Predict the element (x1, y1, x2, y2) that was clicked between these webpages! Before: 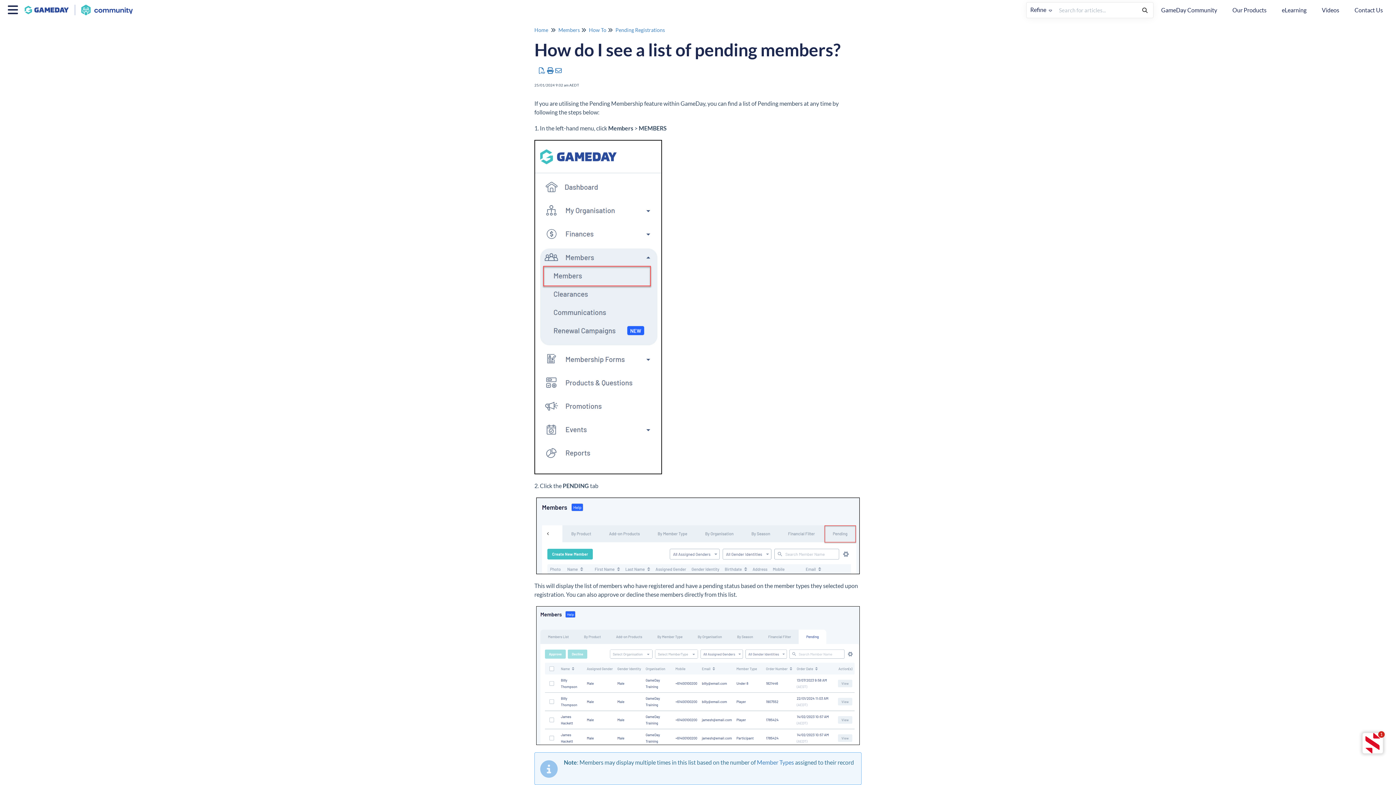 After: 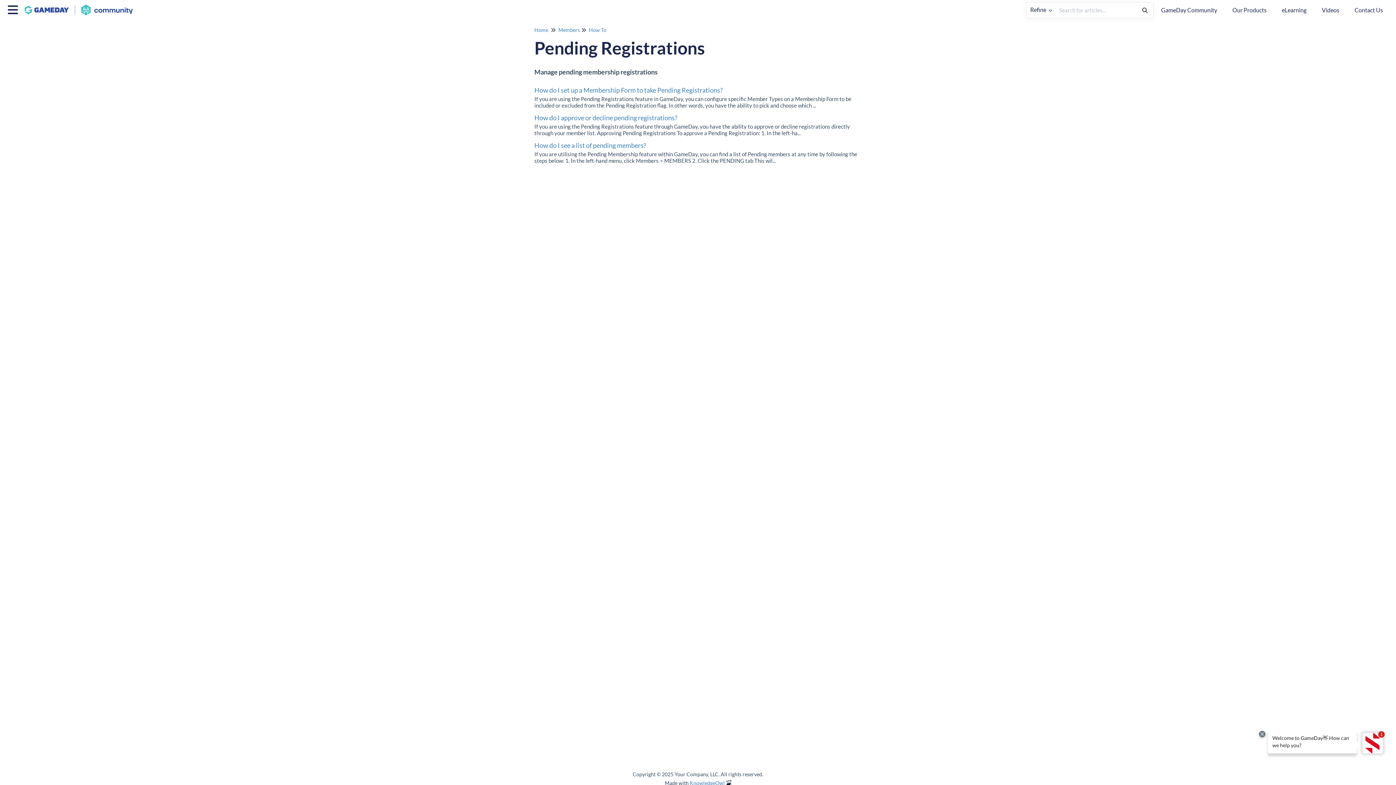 Action: bbox: (615, 26, 665, 33) label: Pending Registrations